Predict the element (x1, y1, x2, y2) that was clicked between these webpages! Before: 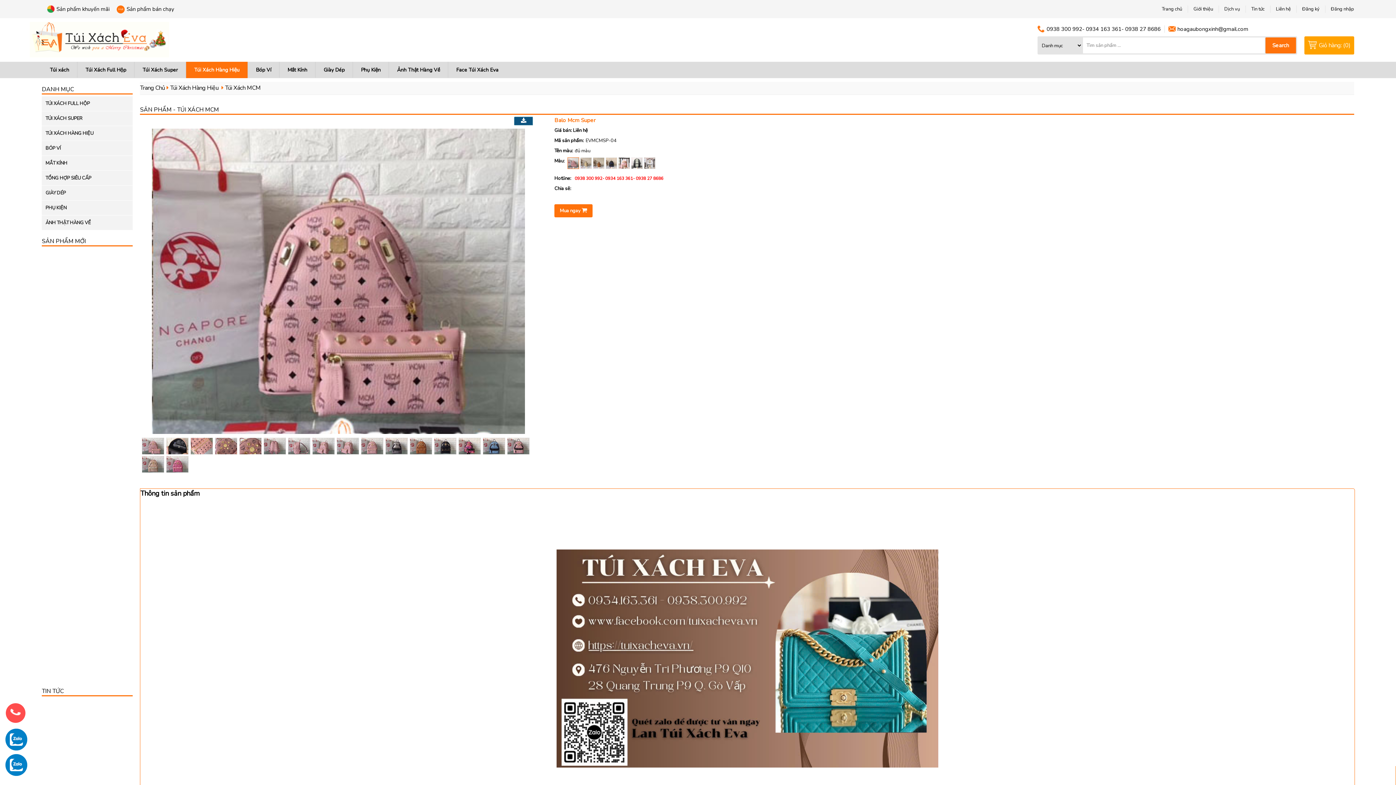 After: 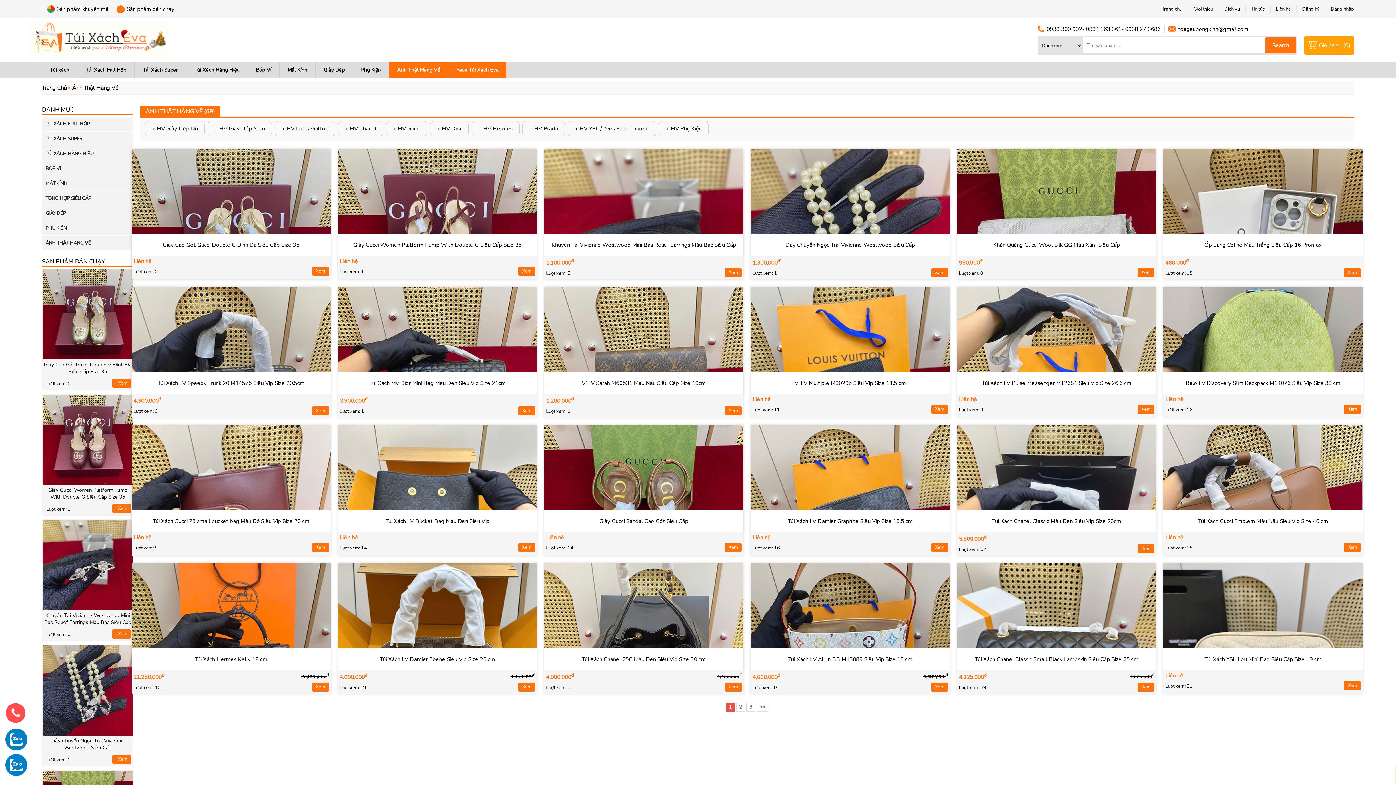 Action: label: Ảnh Thật Hàng Về bbox: (397, 66, 440, 73)